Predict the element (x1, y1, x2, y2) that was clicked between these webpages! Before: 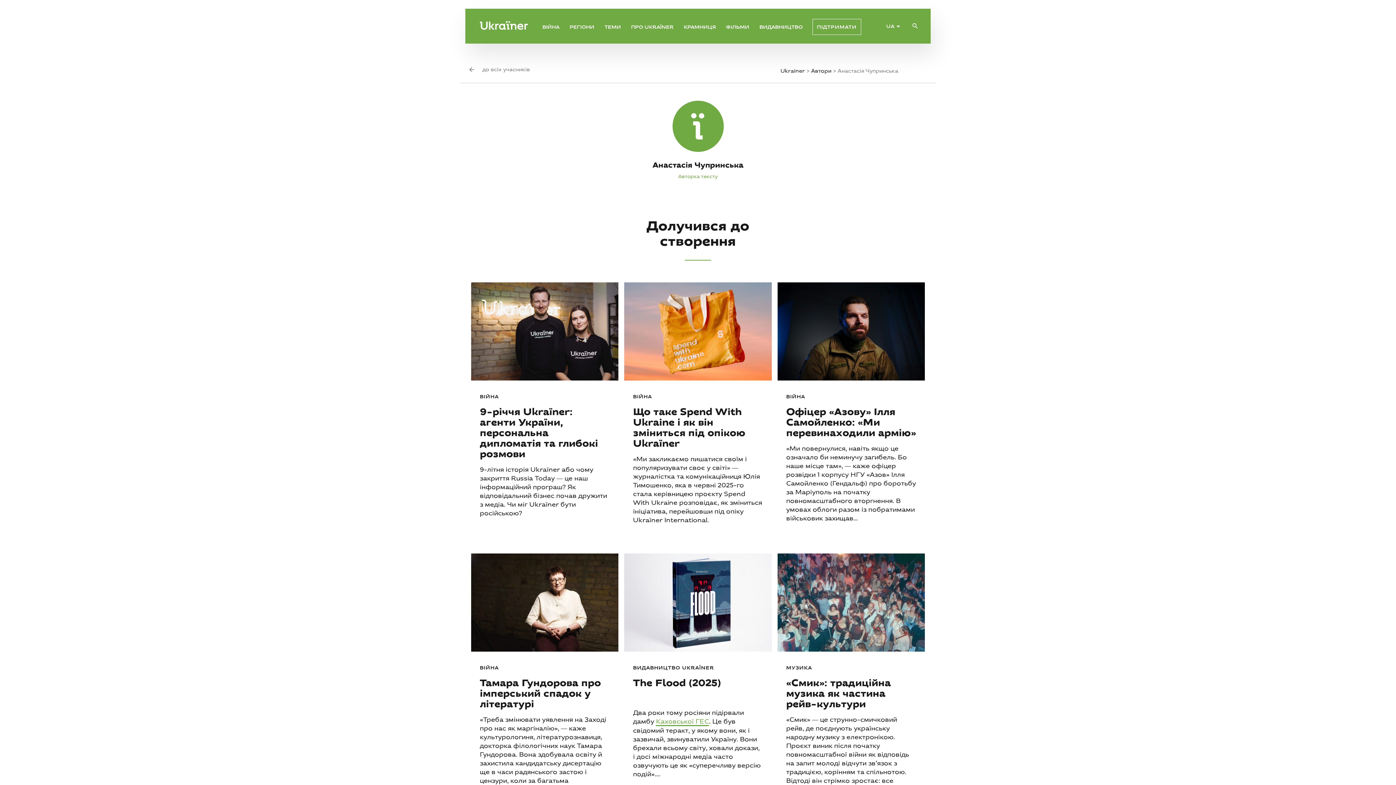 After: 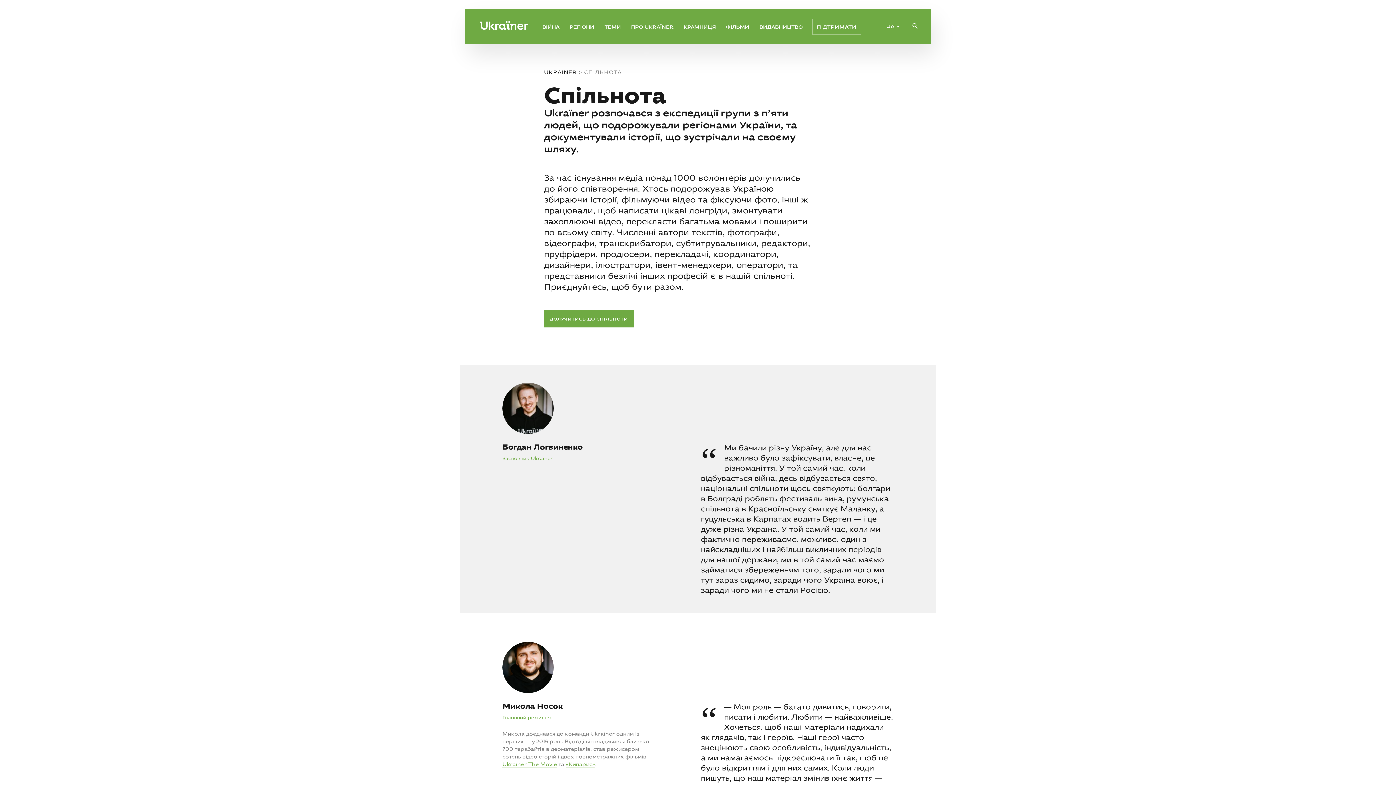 Action: bbox: (469, 66, 530, 72) label: до всіх учасників